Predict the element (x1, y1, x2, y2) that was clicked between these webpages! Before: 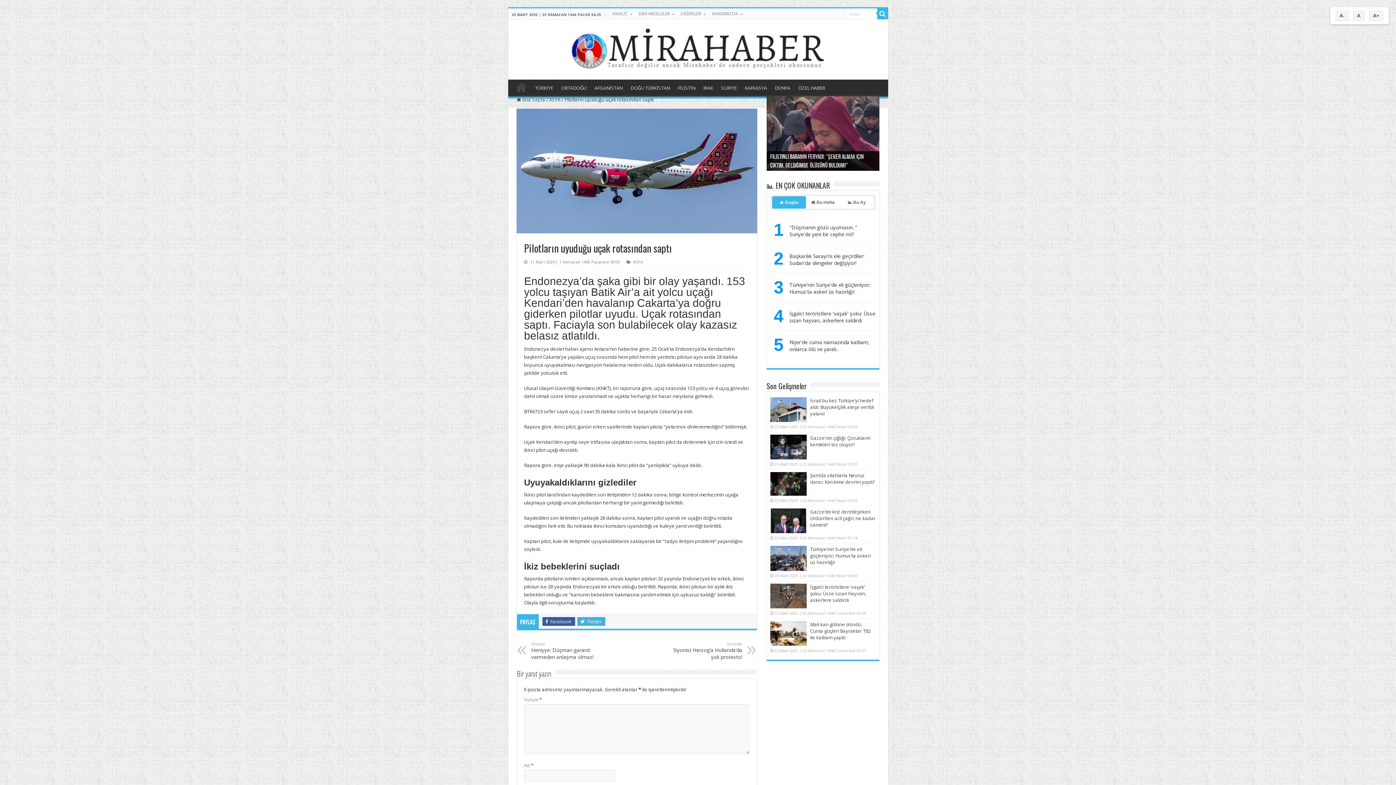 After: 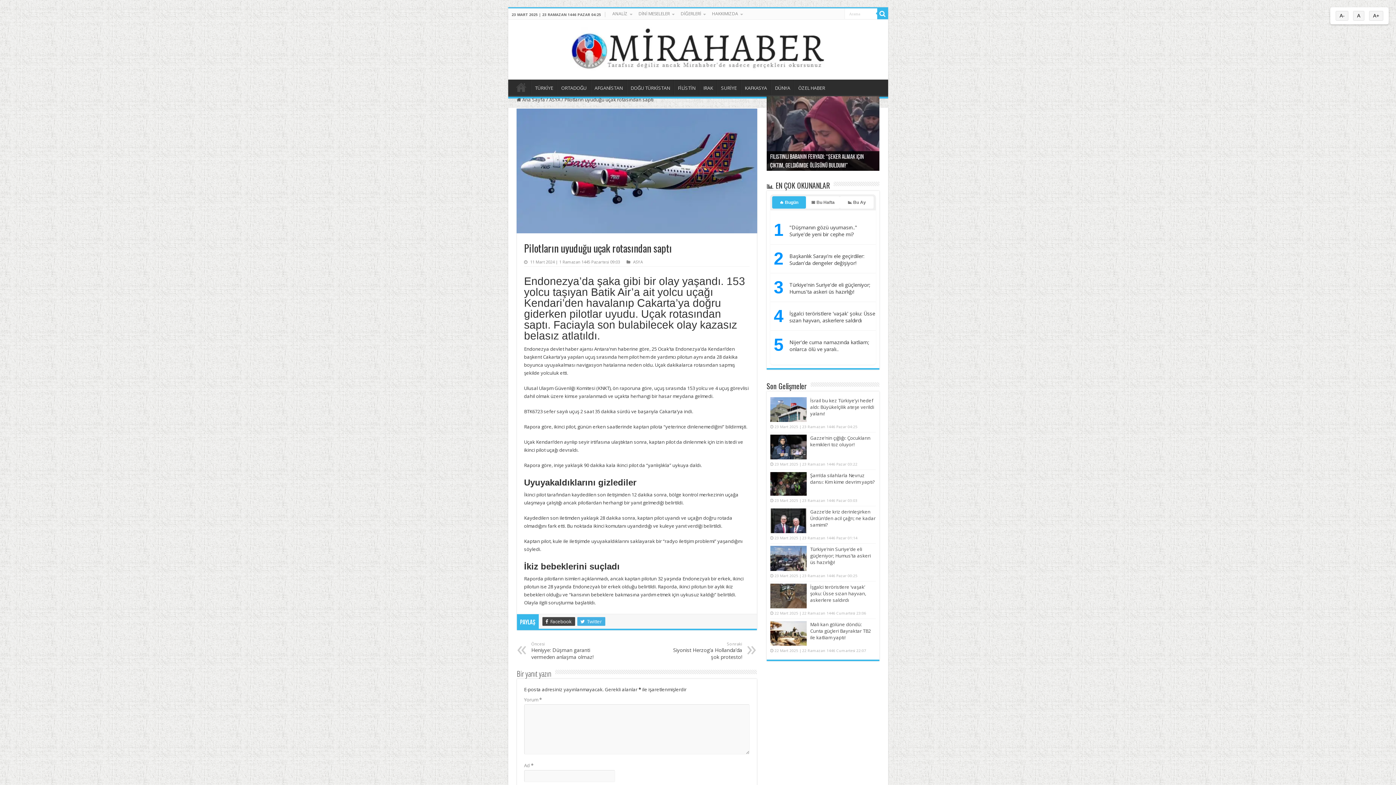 Action: label:  Facebook bbox: (542, 617, 575, 626)